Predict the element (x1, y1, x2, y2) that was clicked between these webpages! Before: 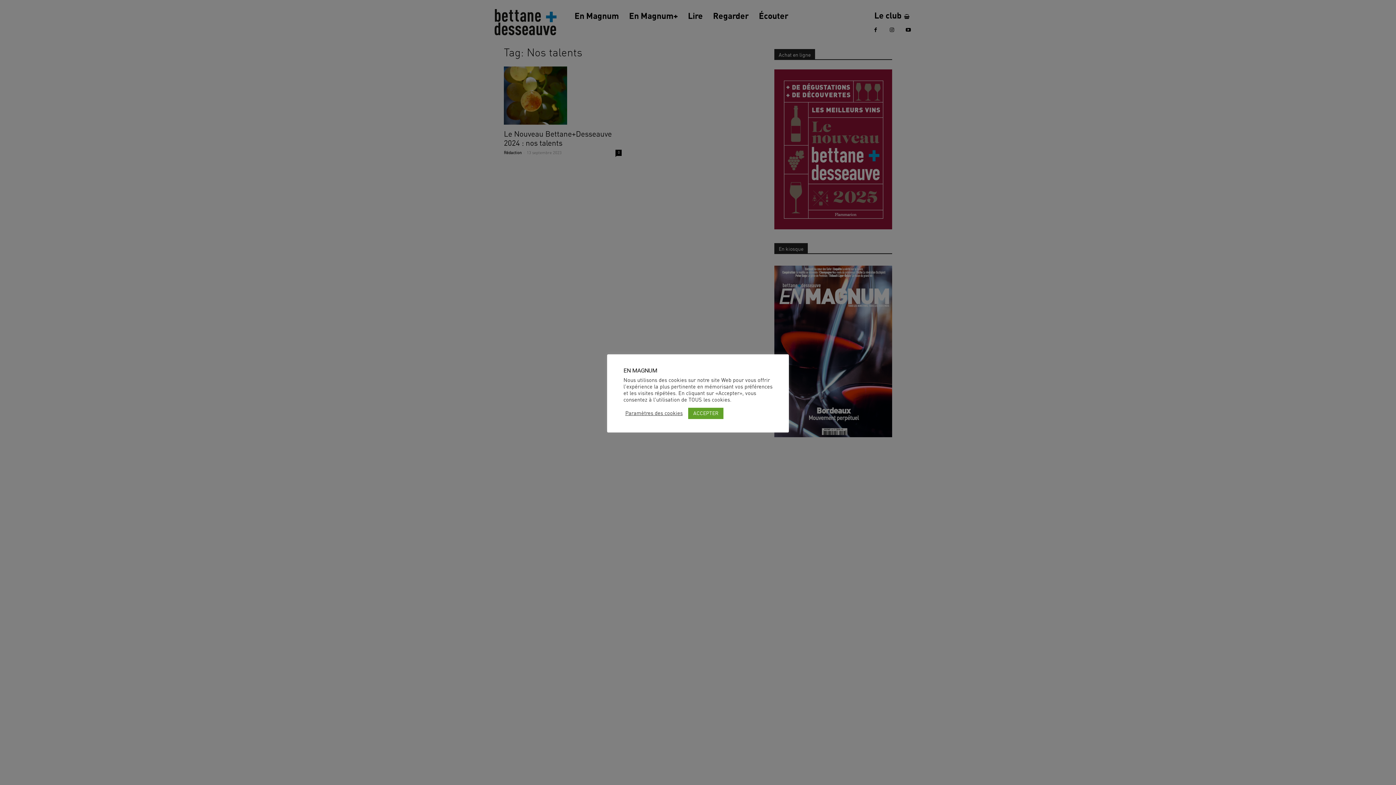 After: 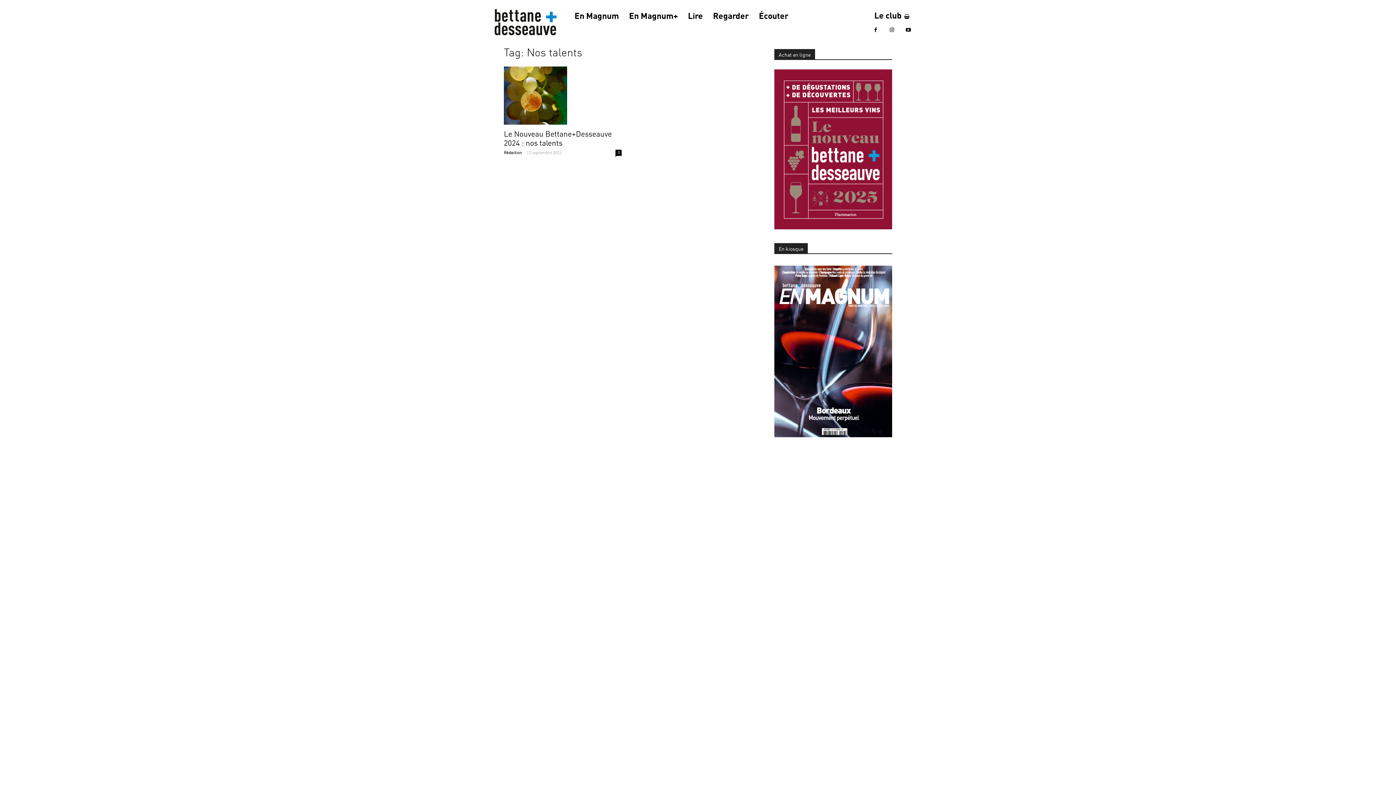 Action: label: ACCEPTER bbox: (688, 407, 723, 419)